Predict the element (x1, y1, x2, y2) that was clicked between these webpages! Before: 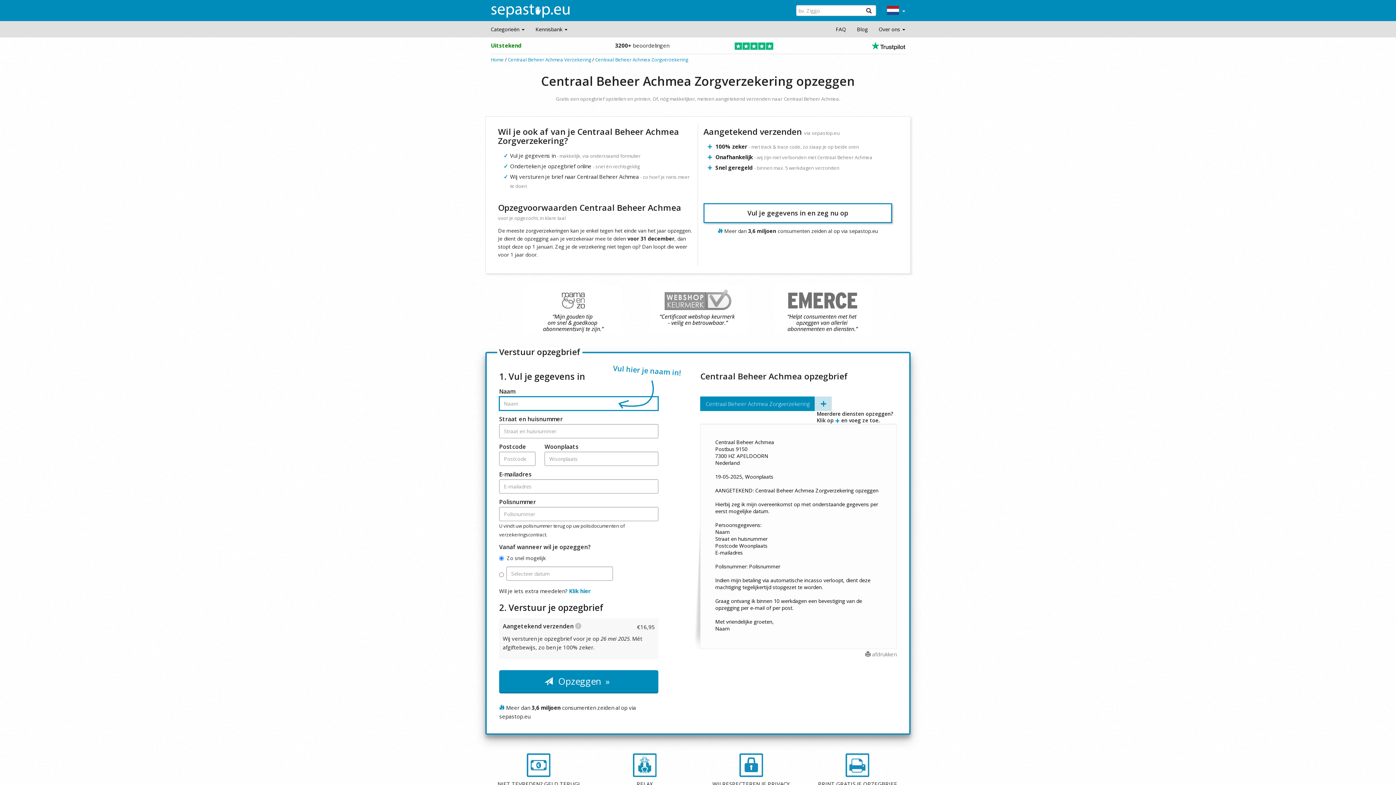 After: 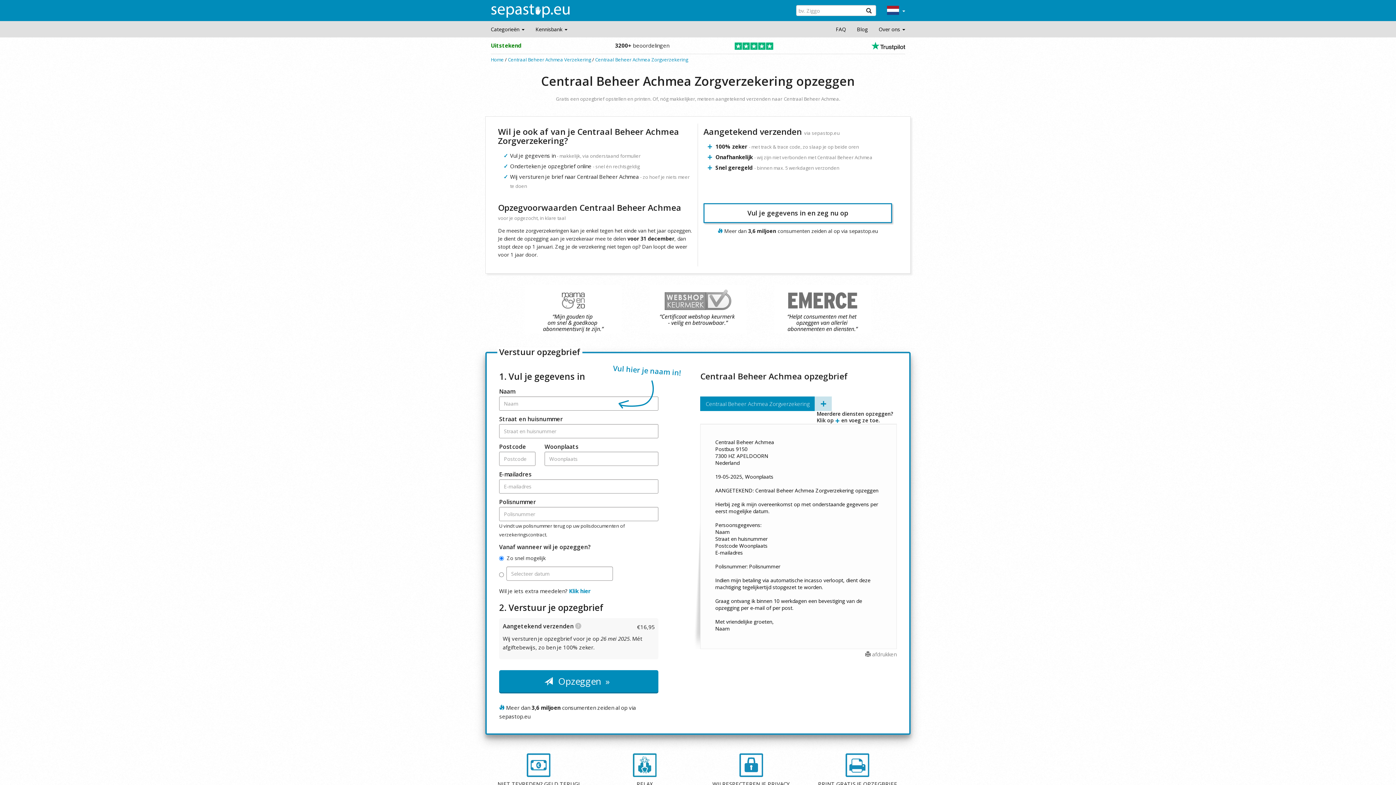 Action: bbox: (734, 41, 773, 49)